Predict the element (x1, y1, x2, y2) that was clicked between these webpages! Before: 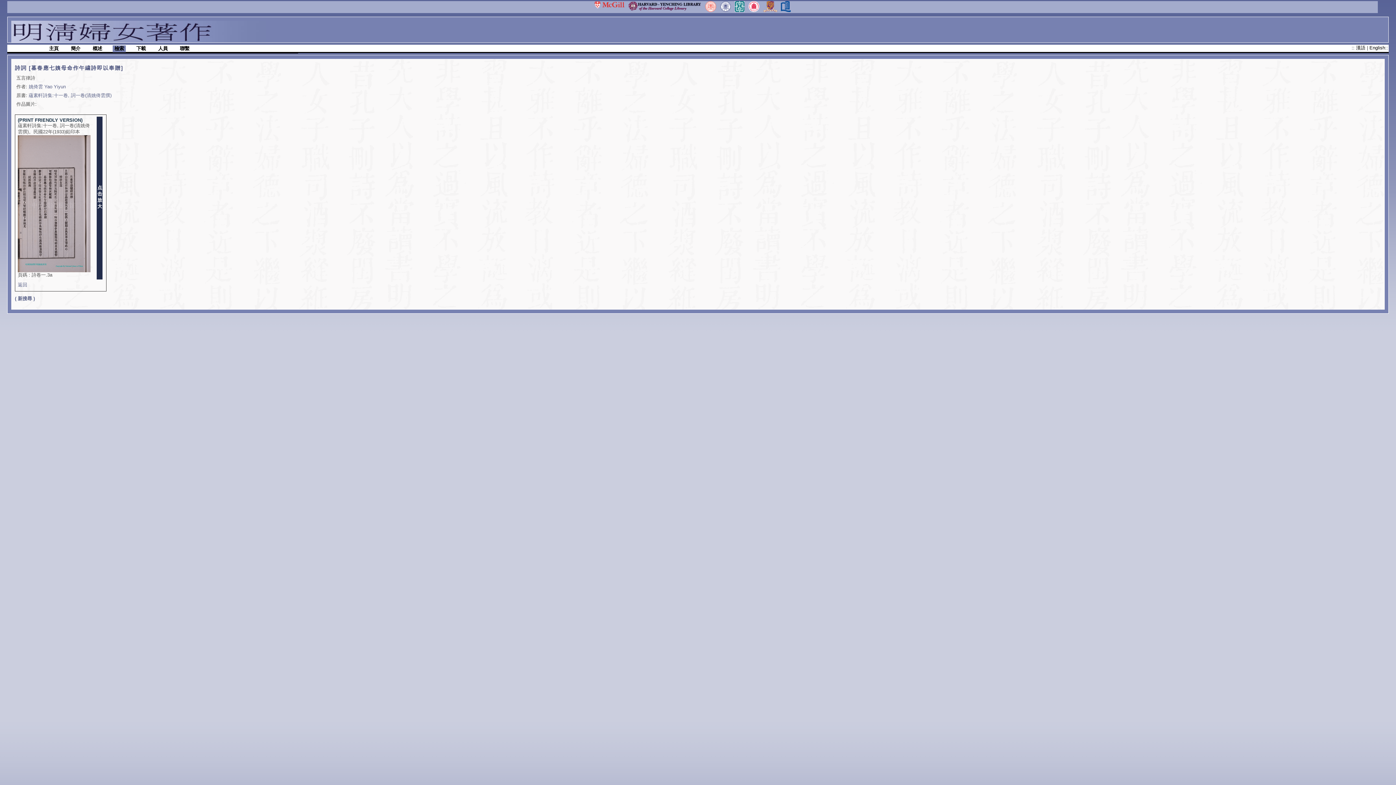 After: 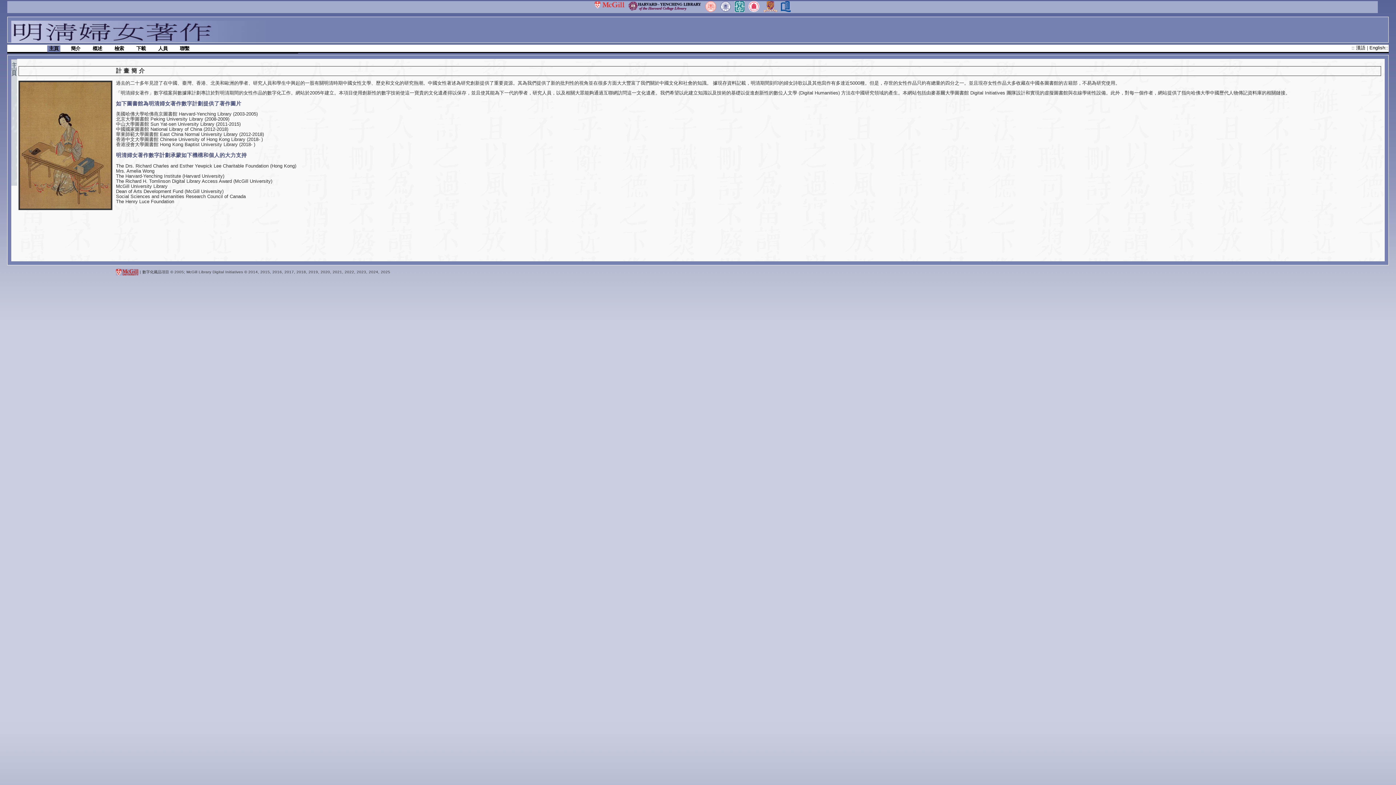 Action: bbox: (47, 45, 60, 52) label: 主頁